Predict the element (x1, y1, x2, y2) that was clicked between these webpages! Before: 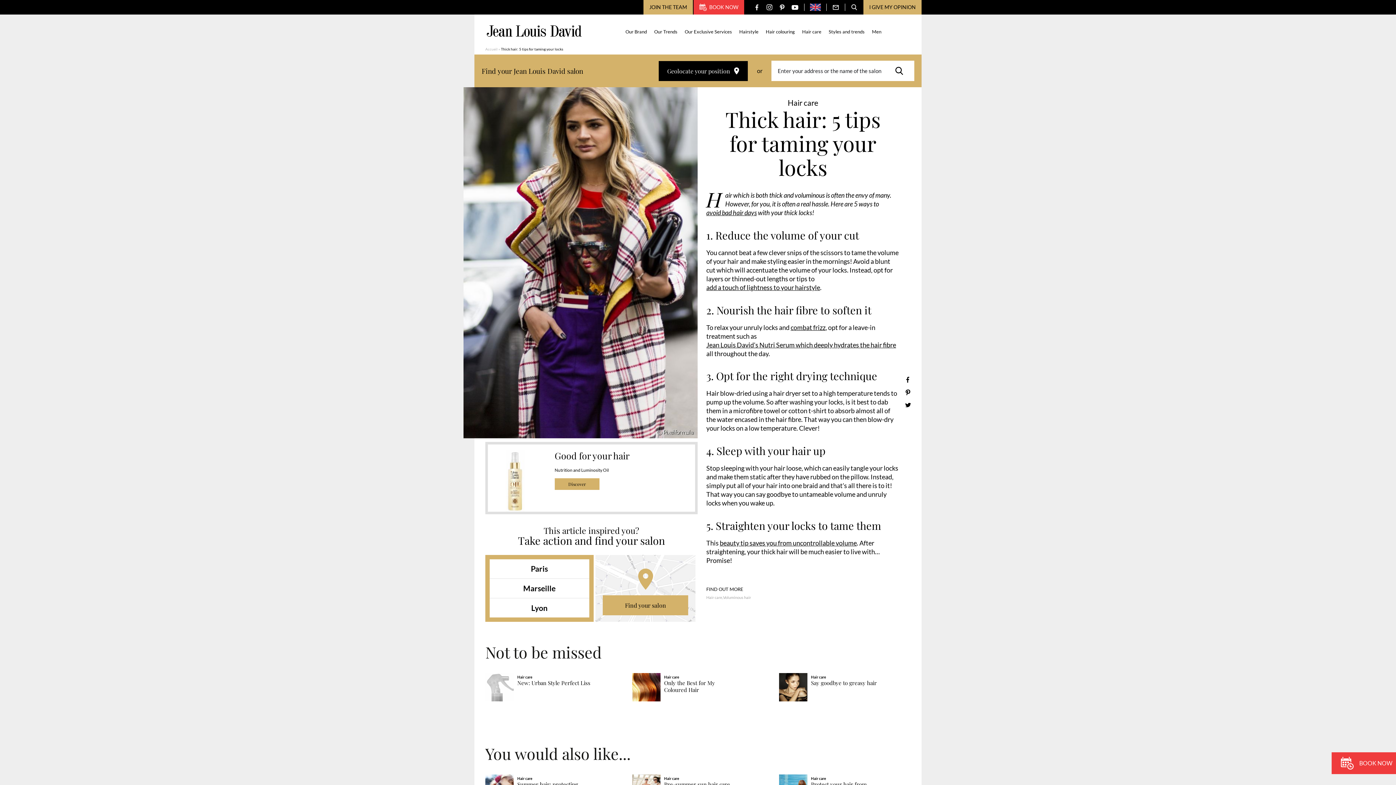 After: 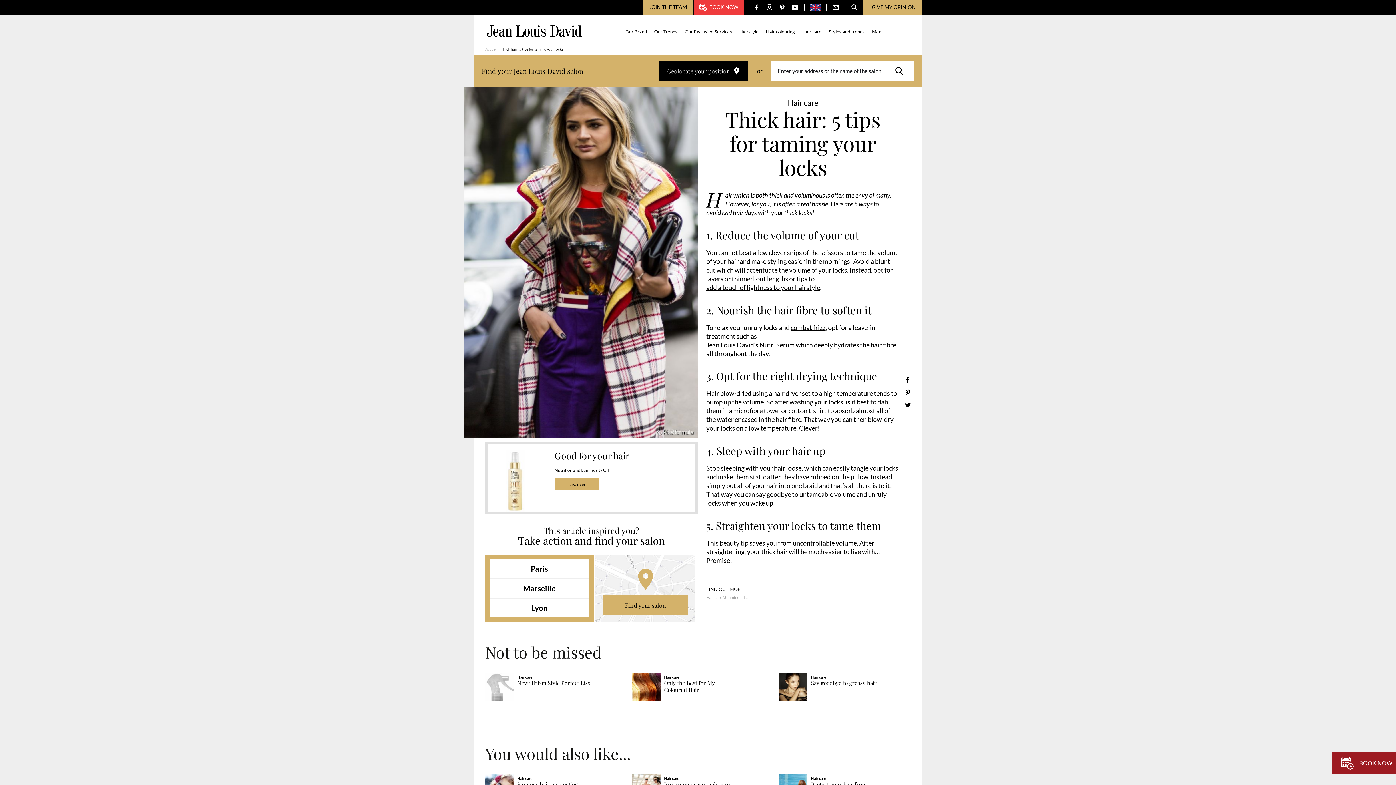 Action: bbox: (1332, 752, 1396, 774) label: BOOK NOW